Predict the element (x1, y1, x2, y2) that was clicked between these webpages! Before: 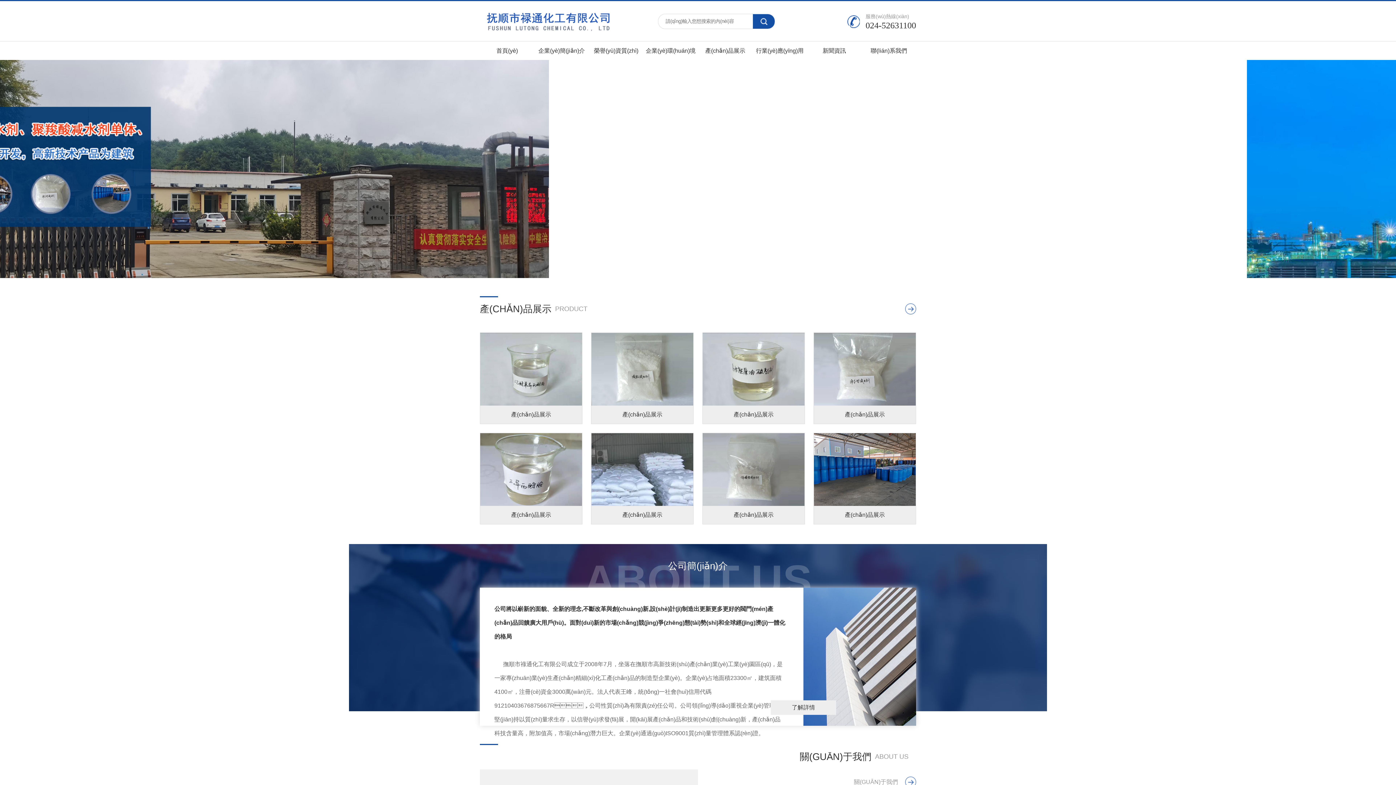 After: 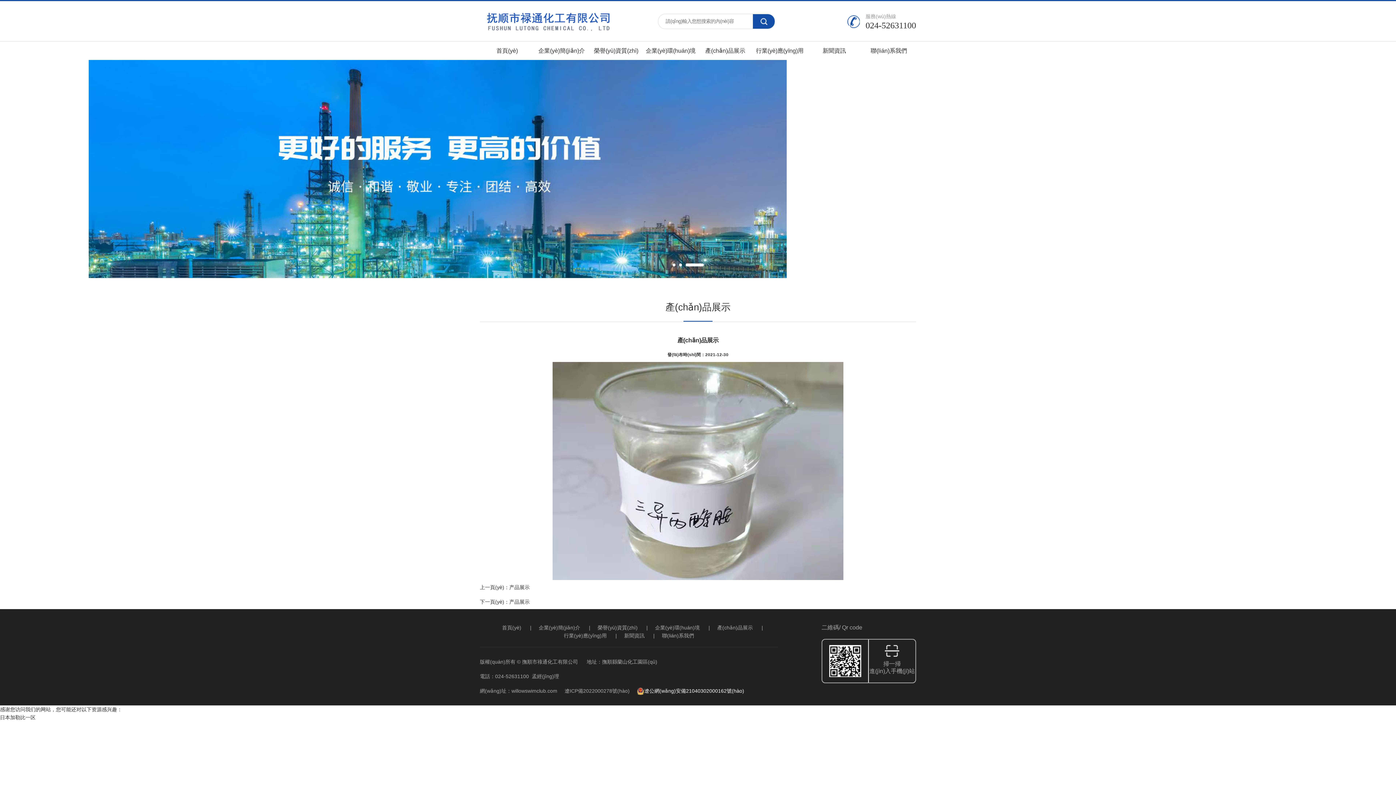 Action: label: 產(chǎn)品展示 bbox: (480, 433, 582, 524)